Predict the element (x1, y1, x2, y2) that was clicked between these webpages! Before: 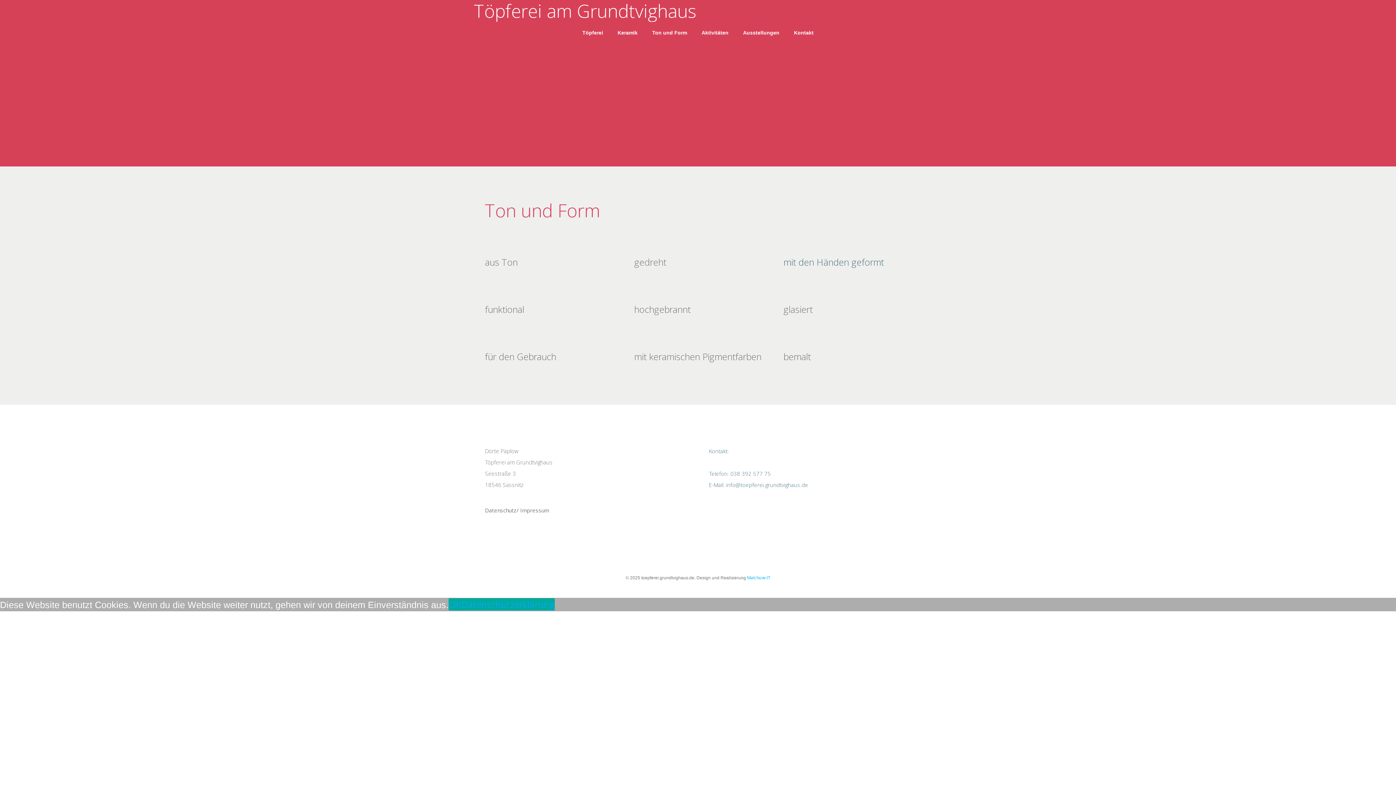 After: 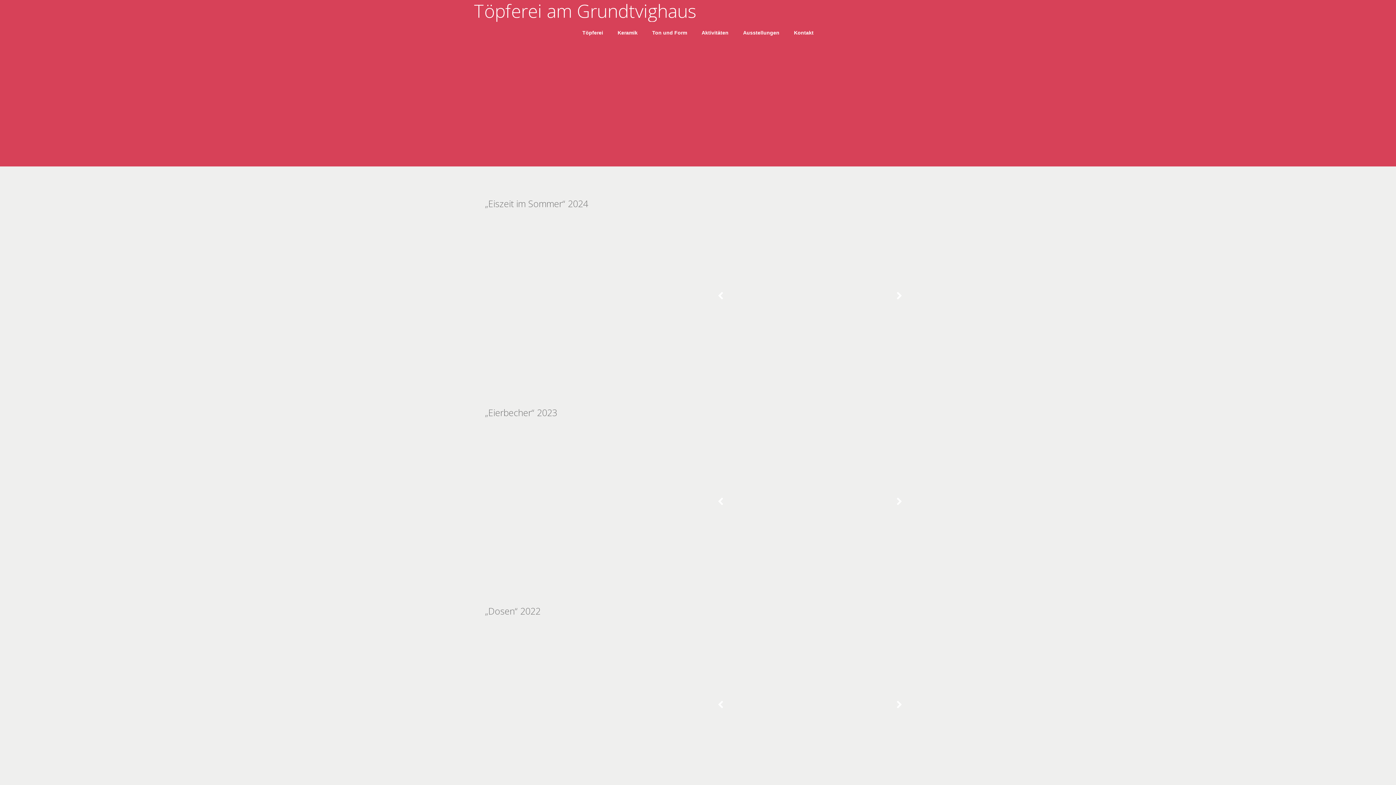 Action: label: Ausstellungen bbox: (743, 29, 779, 36)